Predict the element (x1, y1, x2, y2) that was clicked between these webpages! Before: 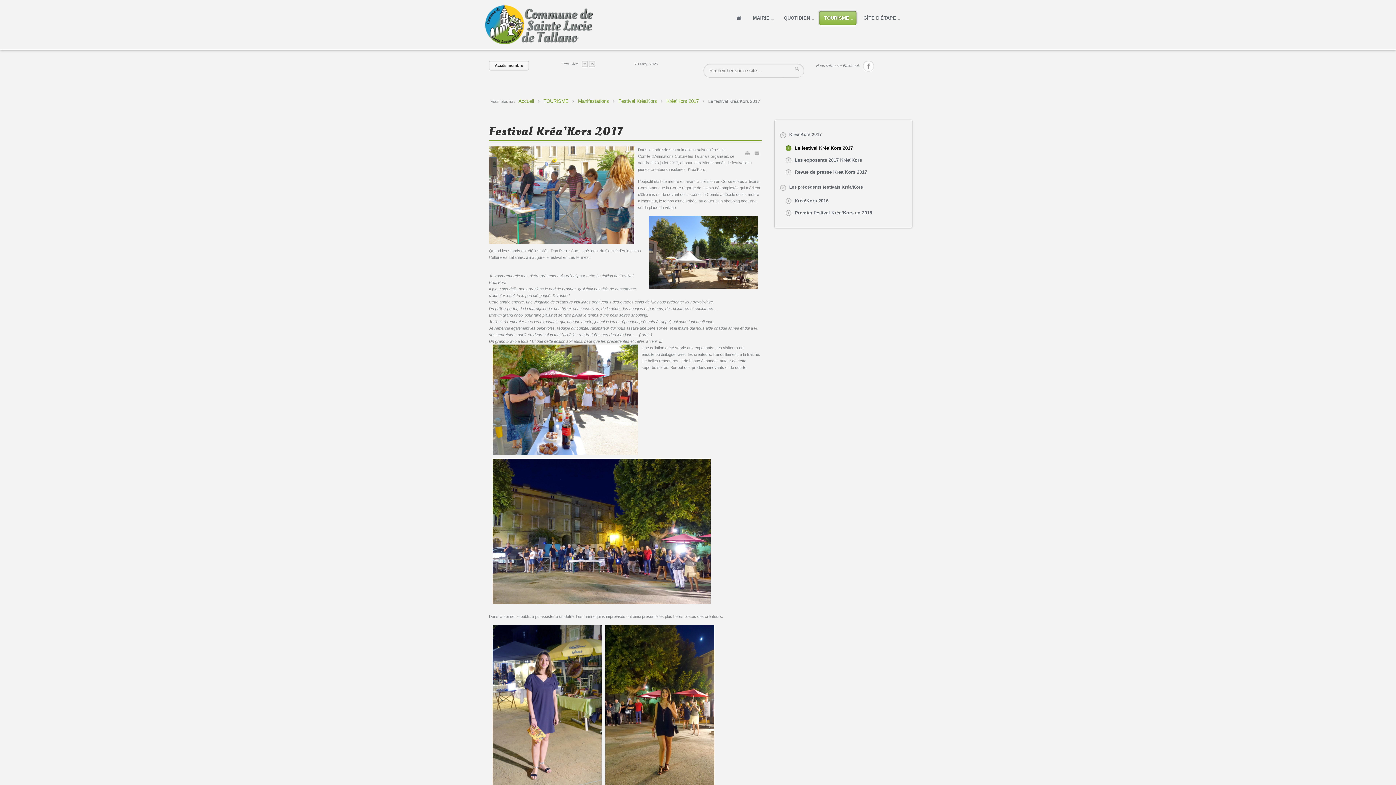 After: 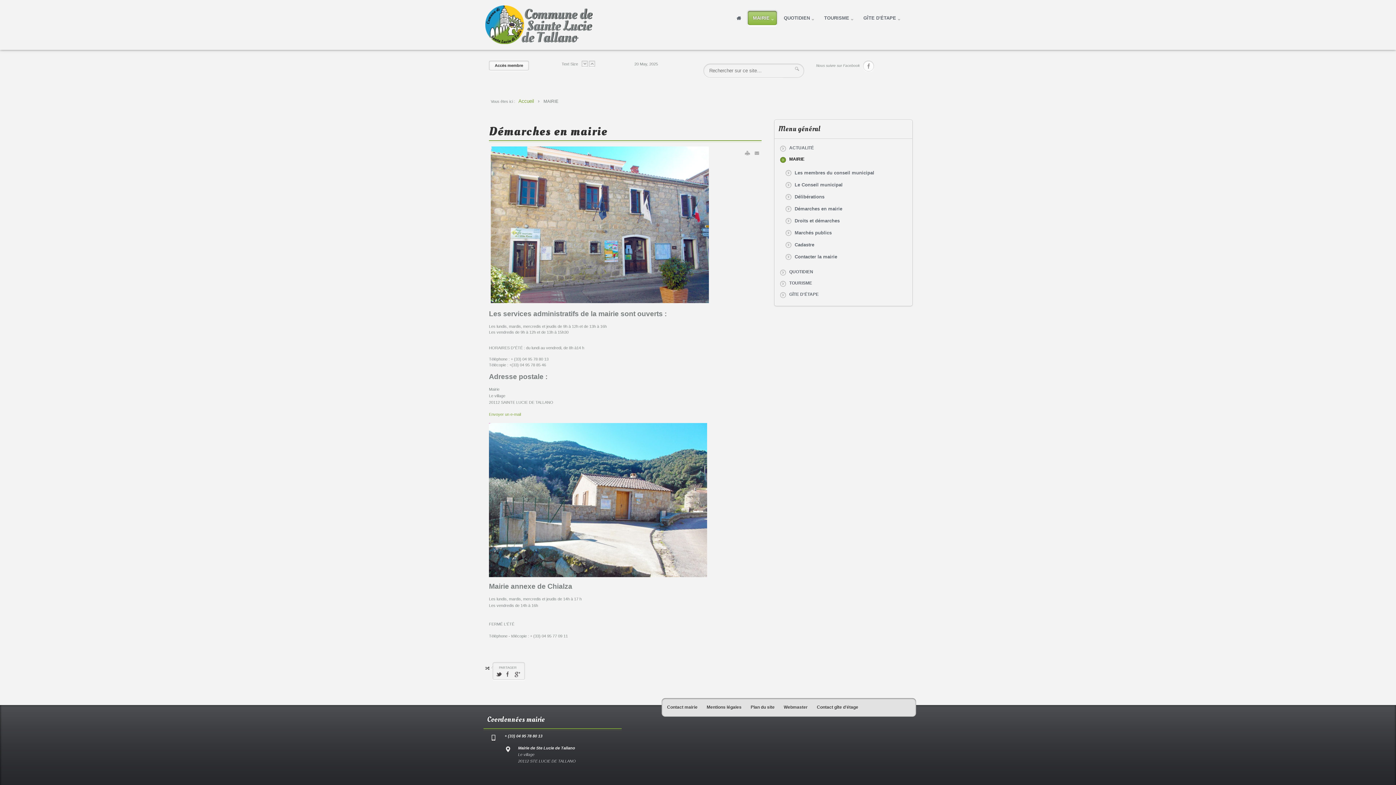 Action: label: MAIRIE bbox: (748, 10, 777, 25)